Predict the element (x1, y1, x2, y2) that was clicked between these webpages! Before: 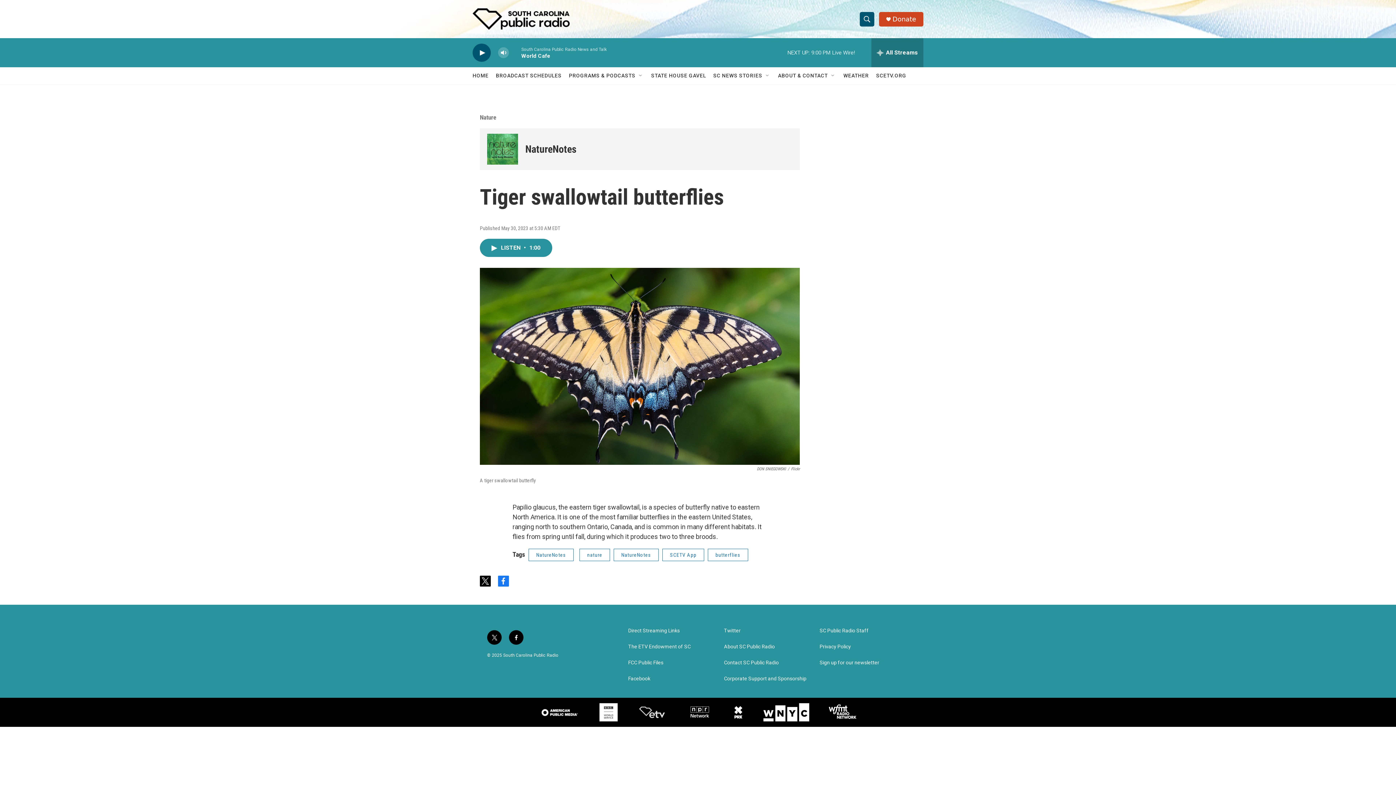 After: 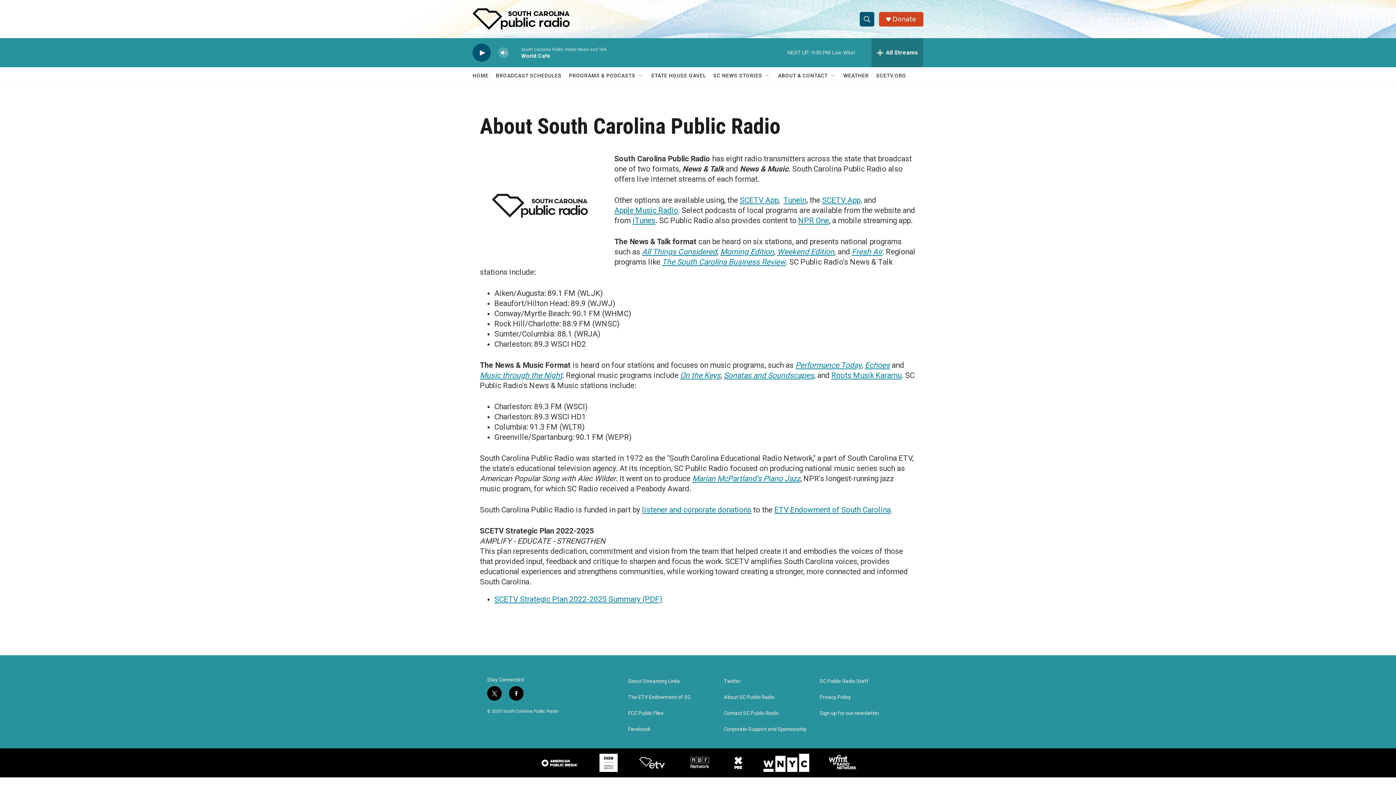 Action: label: About SC Public Radio bbox: (724, 644, 813, 649)